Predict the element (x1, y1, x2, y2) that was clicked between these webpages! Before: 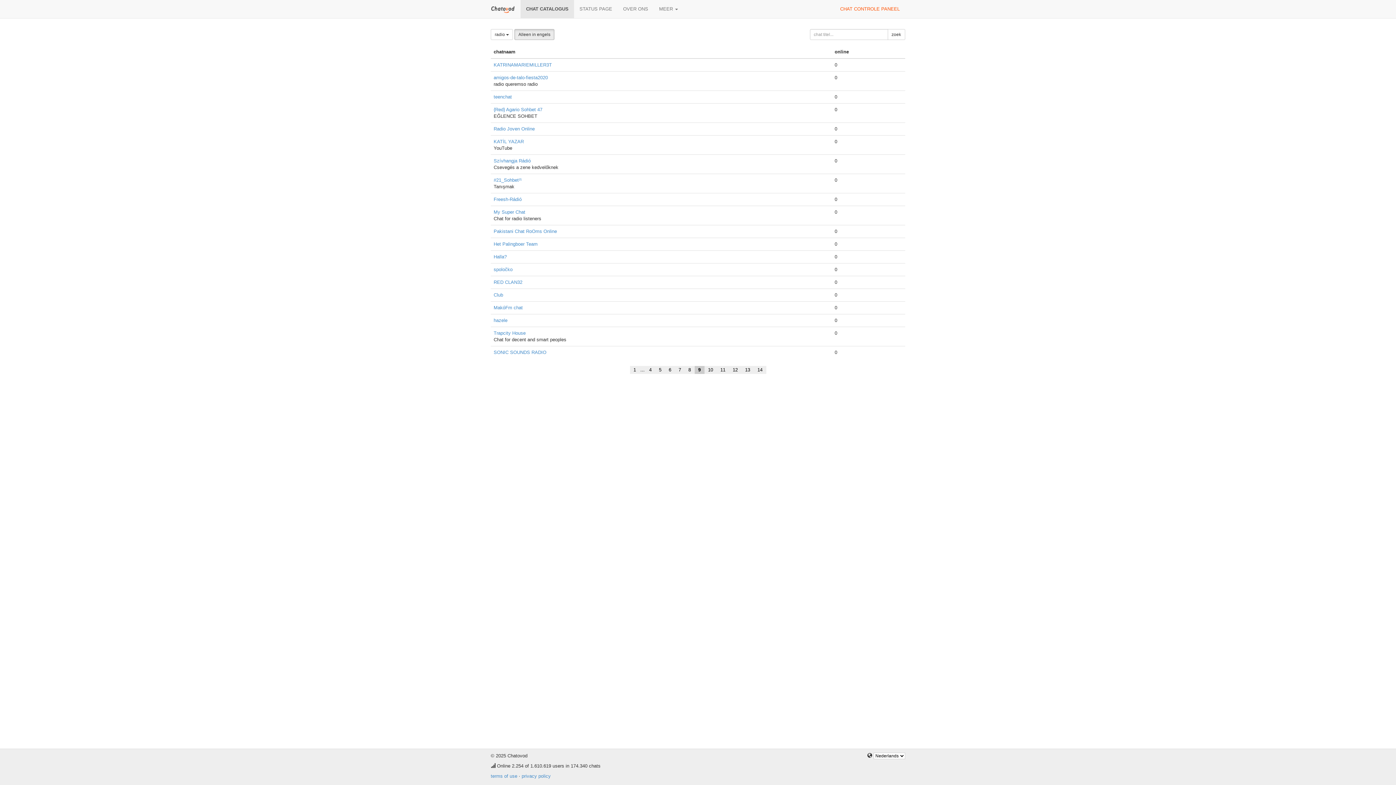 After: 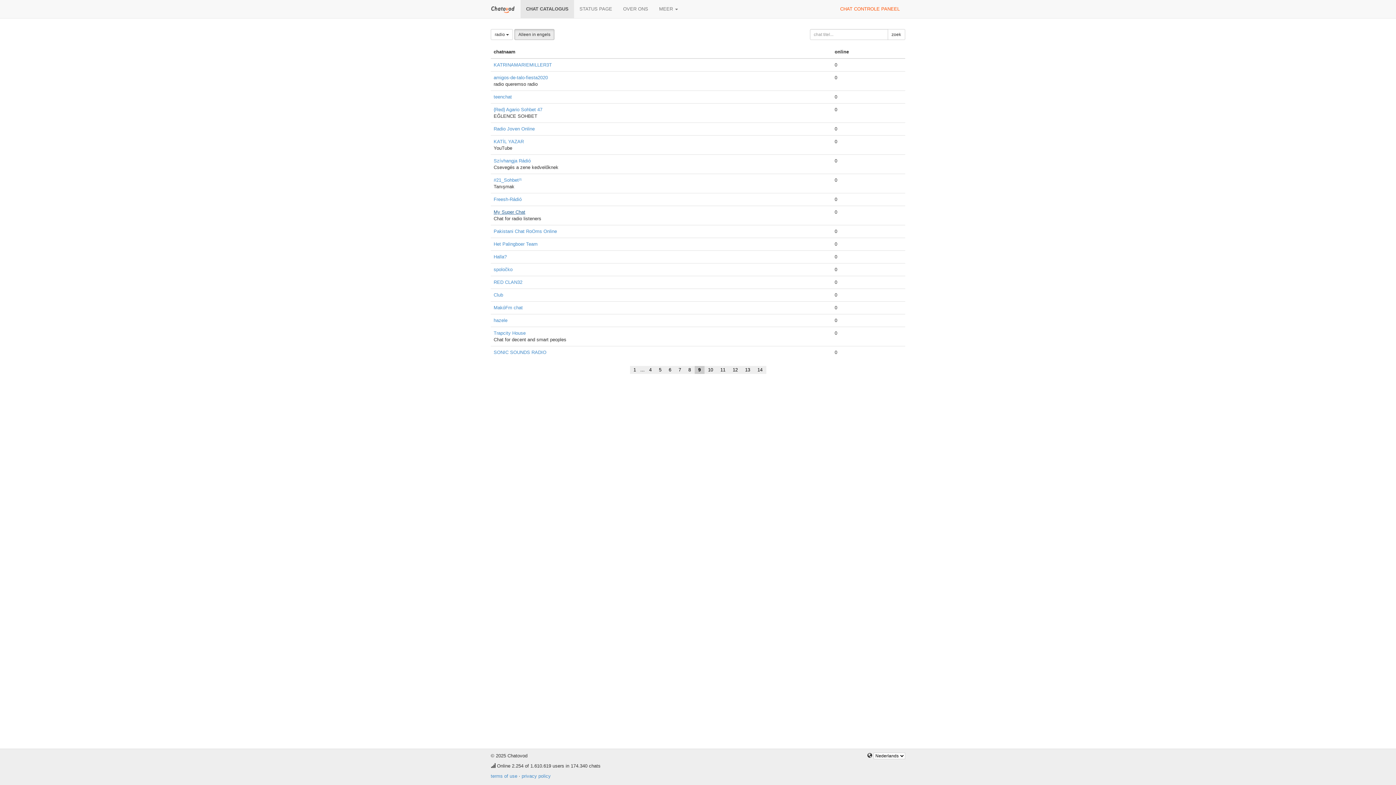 Action: label: My Super Chat bbox: (493, 209, 525, 214)